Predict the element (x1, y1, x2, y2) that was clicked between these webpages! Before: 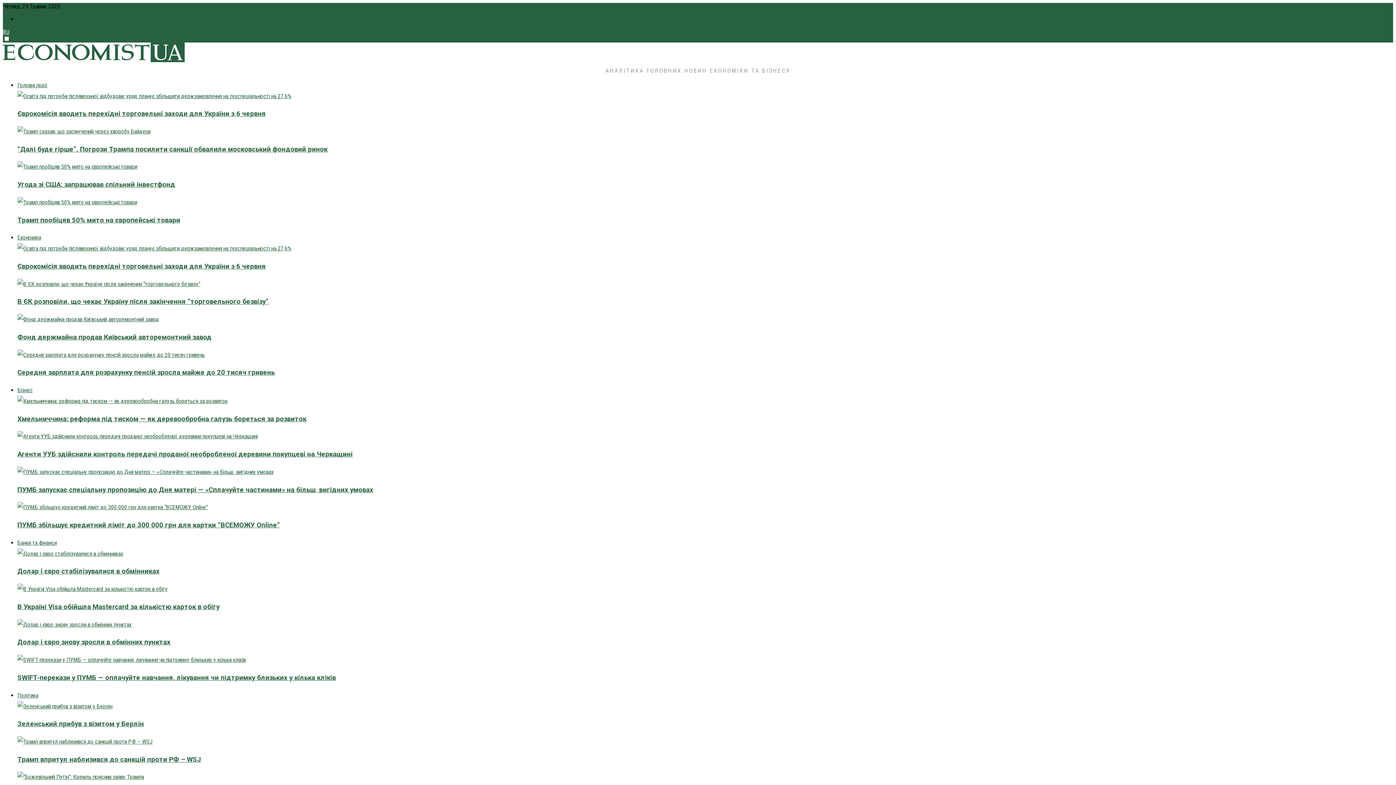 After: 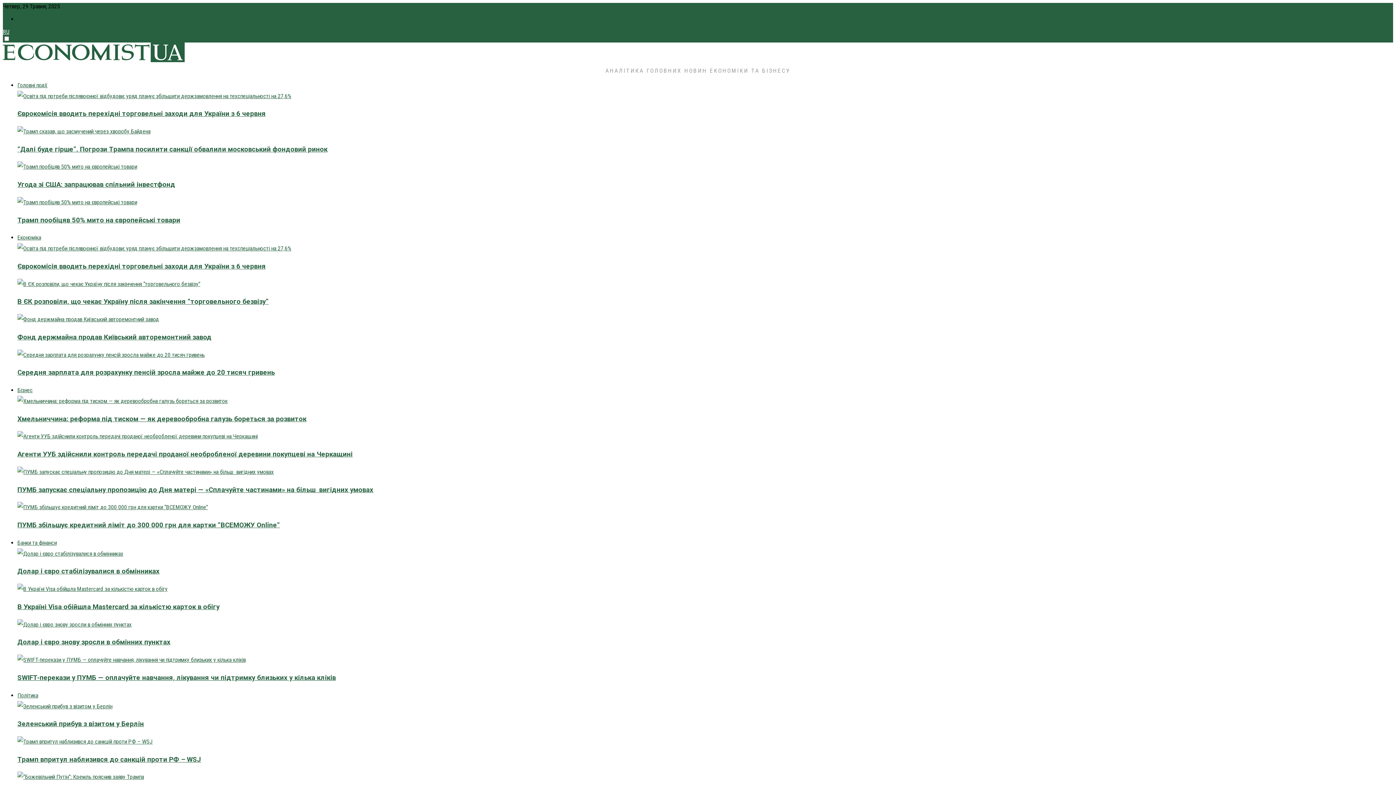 Action: bbox: (17, 396, 1389, 406)